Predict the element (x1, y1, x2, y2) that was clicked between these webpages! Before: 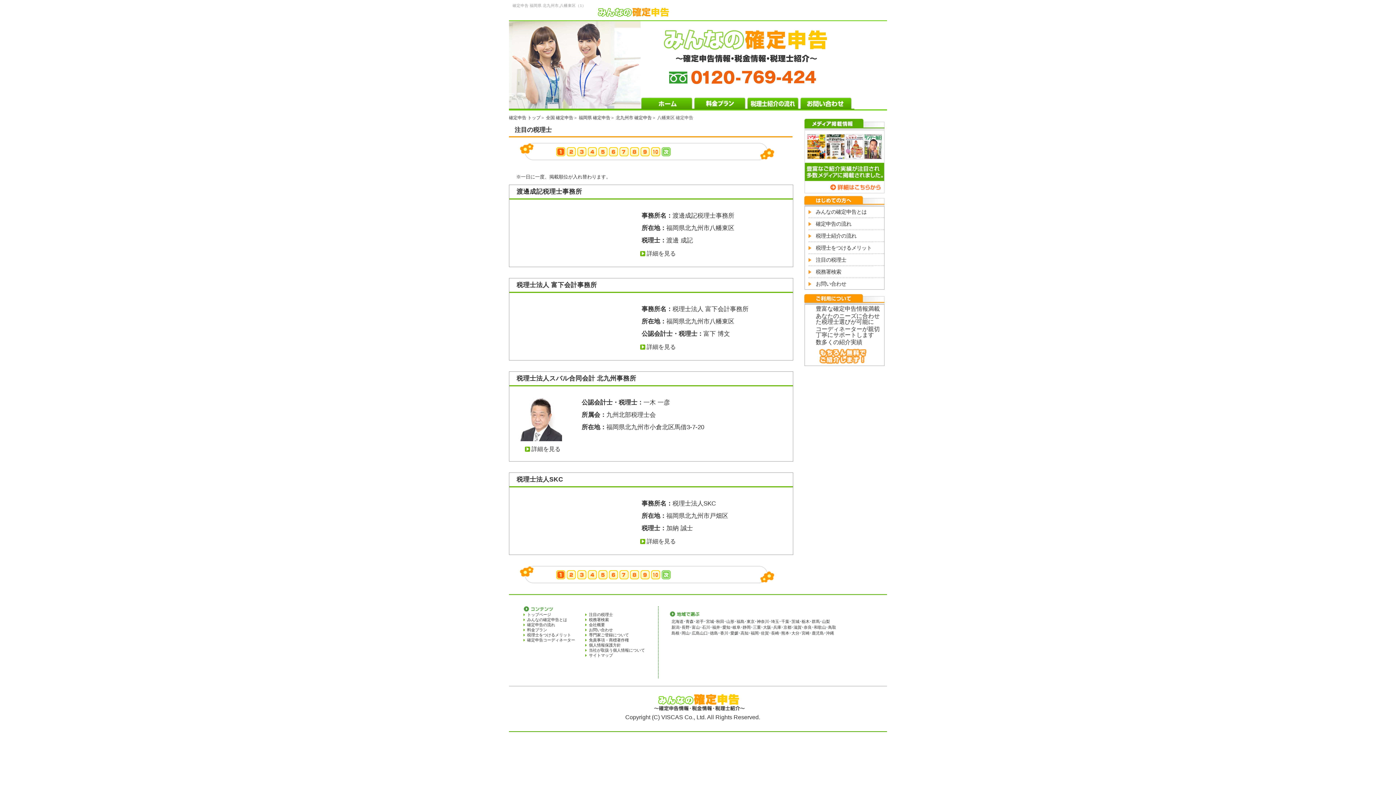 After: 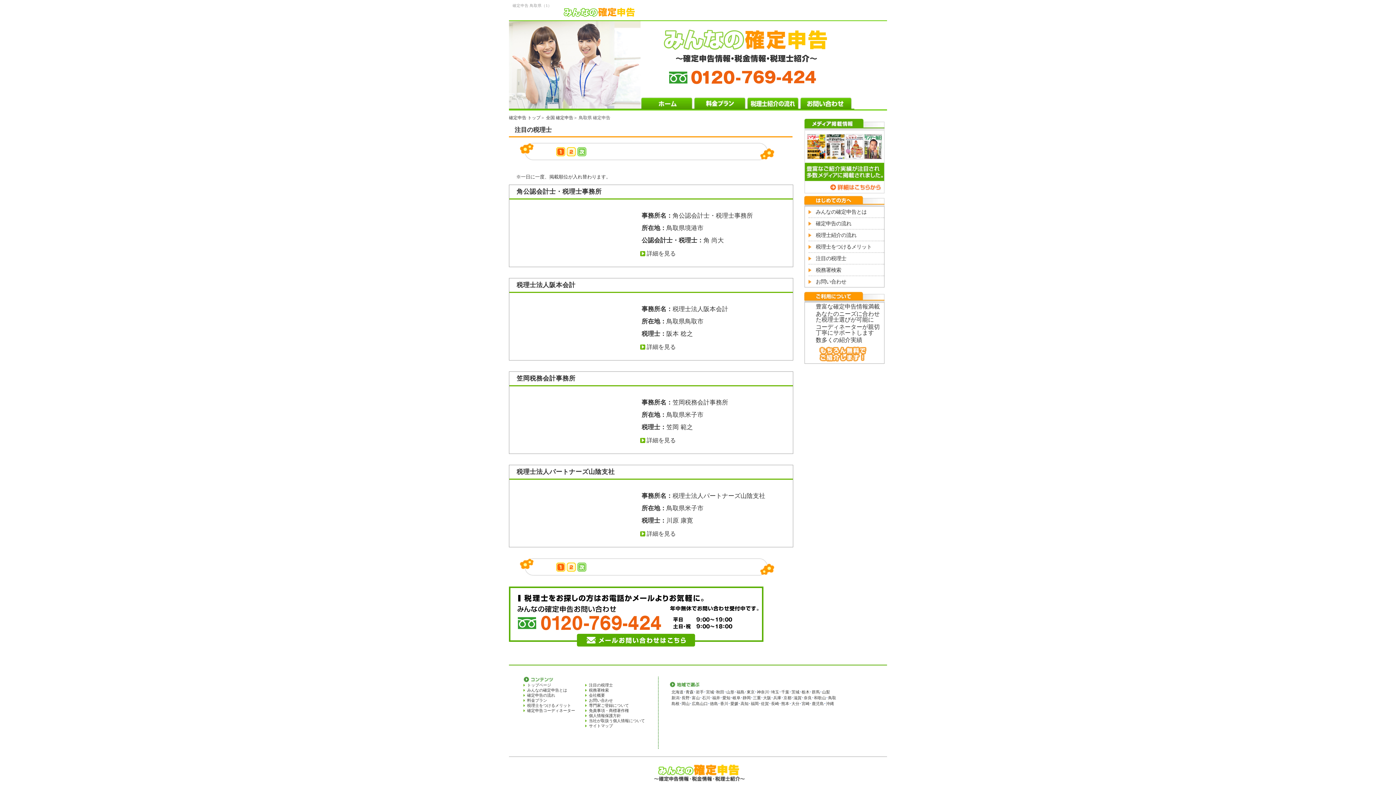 Action: label: 鳥取 bbox: (828, 625, 836, 629)